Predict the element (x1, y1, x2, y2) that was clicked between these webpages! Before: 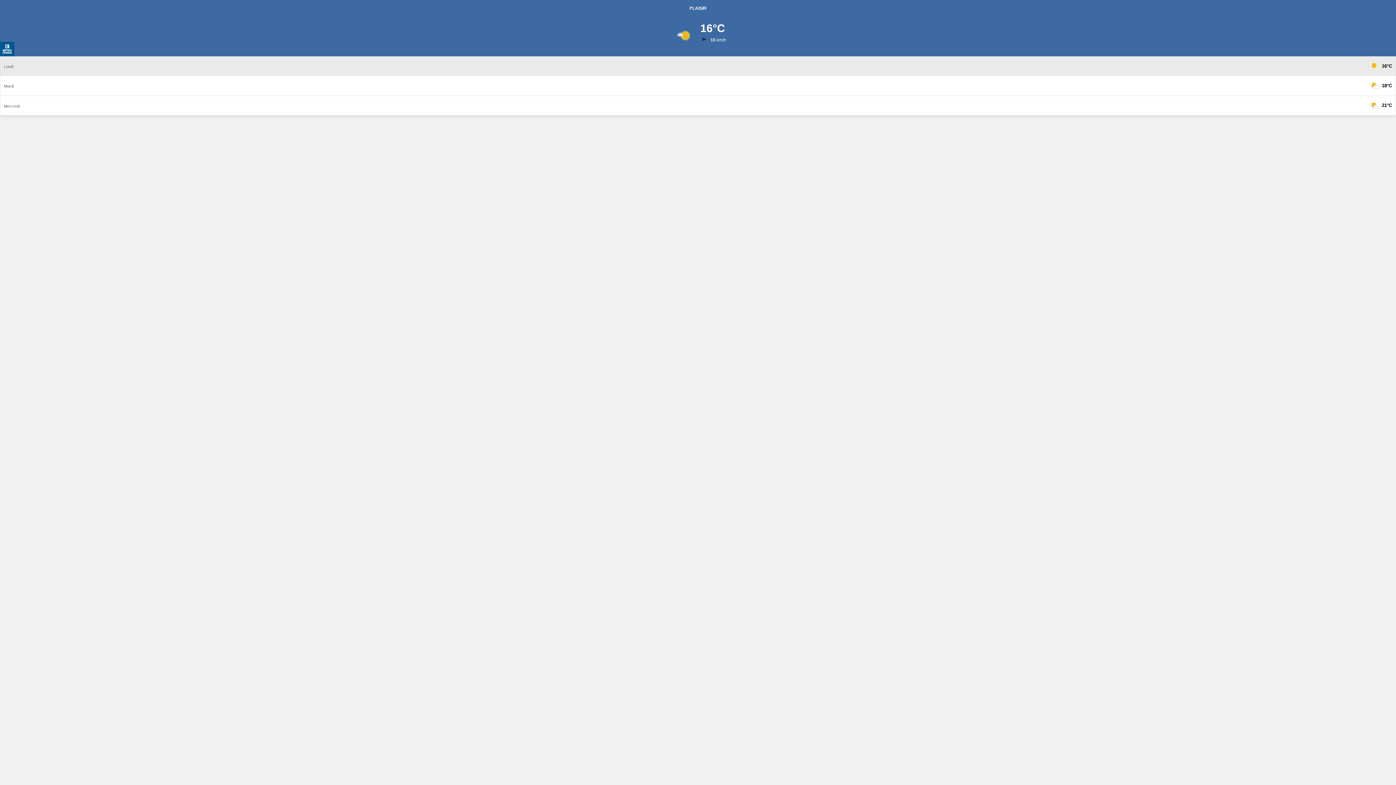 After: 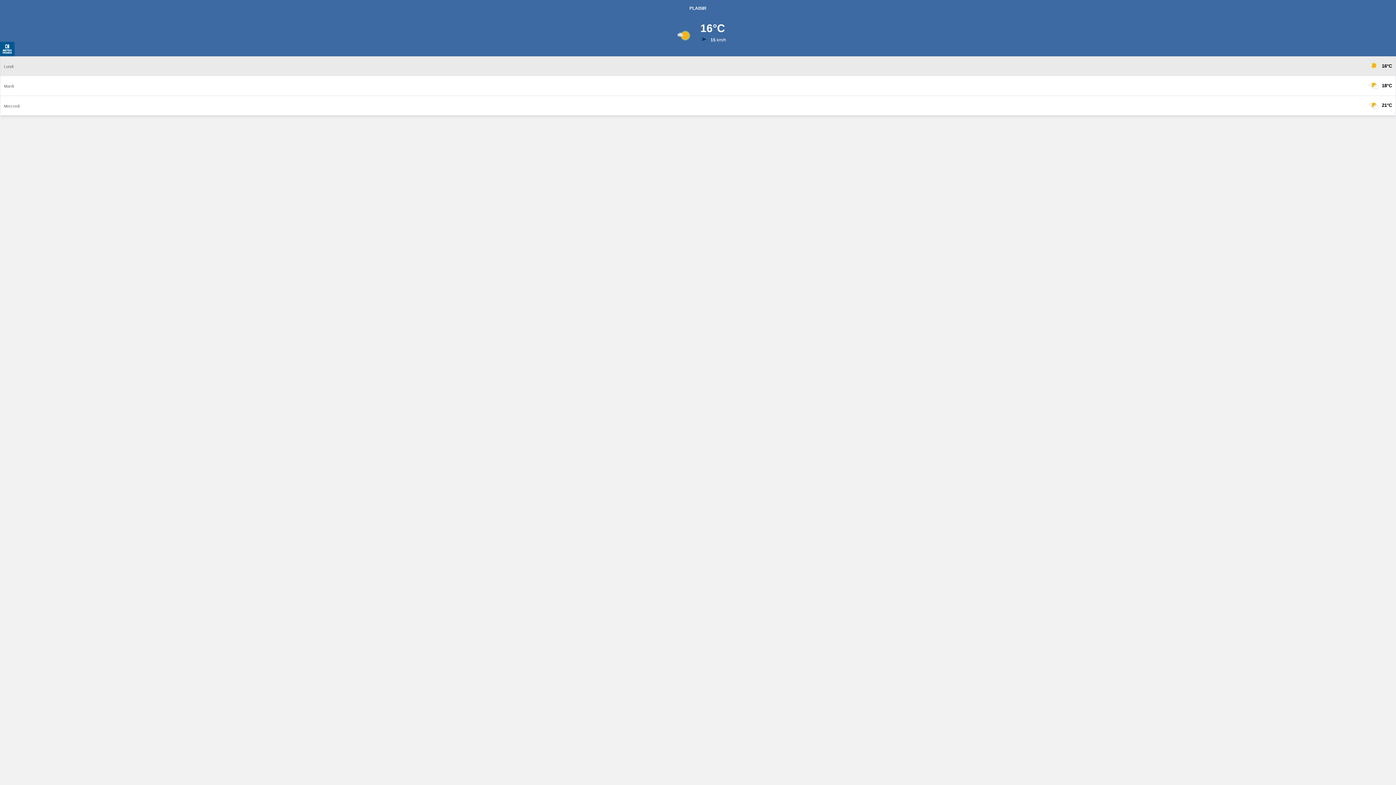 Action: bbox: (0, 0, 1396, 56) label: PLAISIR
16°C
 15 km/h